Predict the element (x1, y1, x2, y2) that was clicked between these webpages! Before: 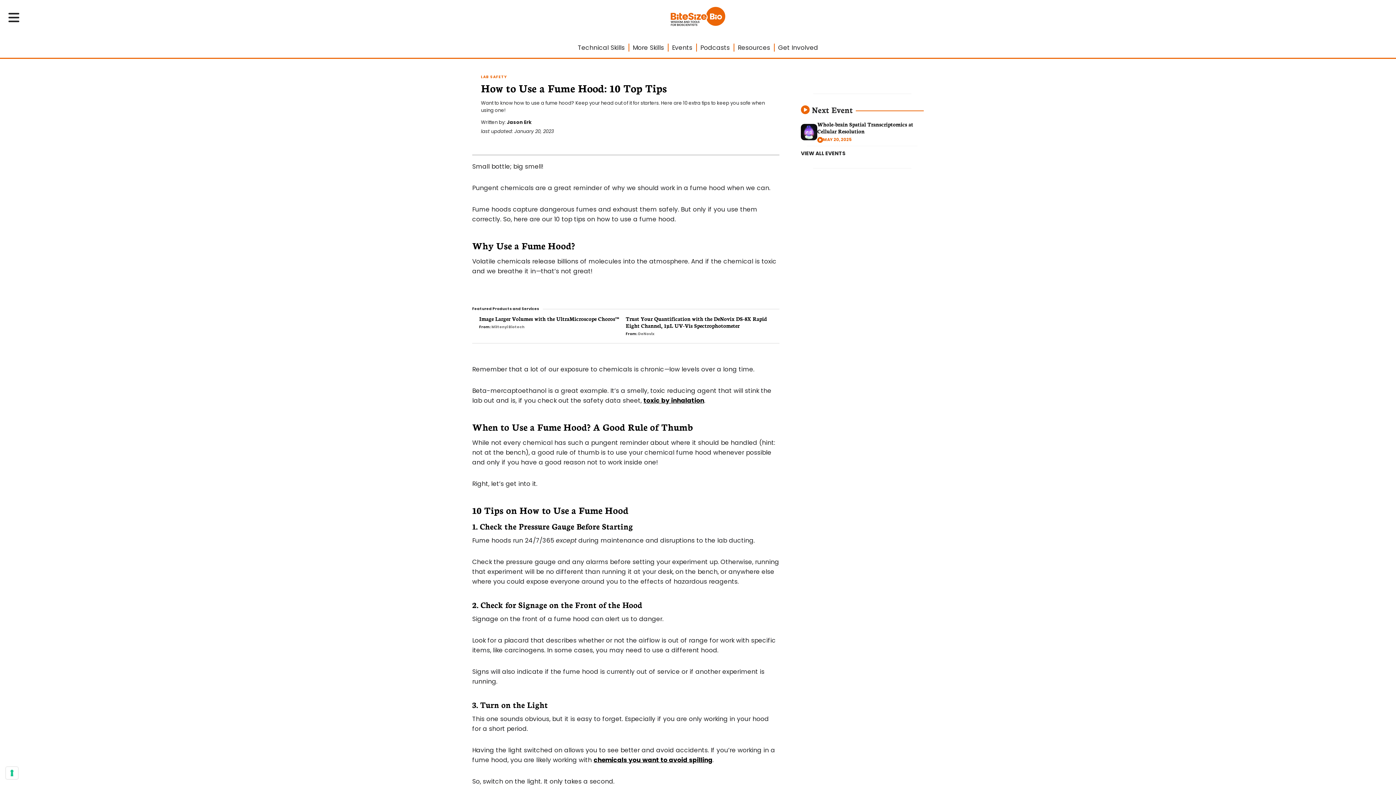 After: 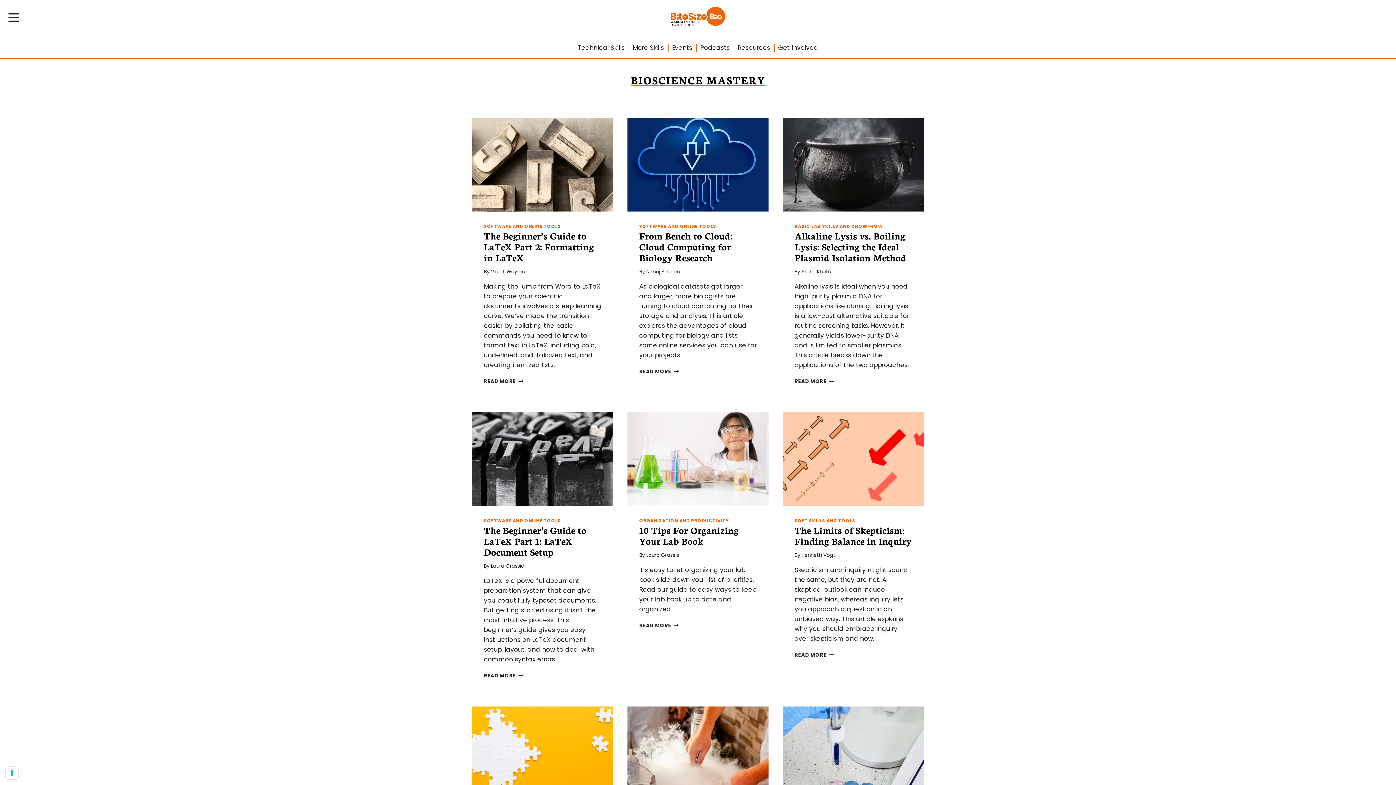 Action: label: More Skills bbox: (629, 43, 667, 52)